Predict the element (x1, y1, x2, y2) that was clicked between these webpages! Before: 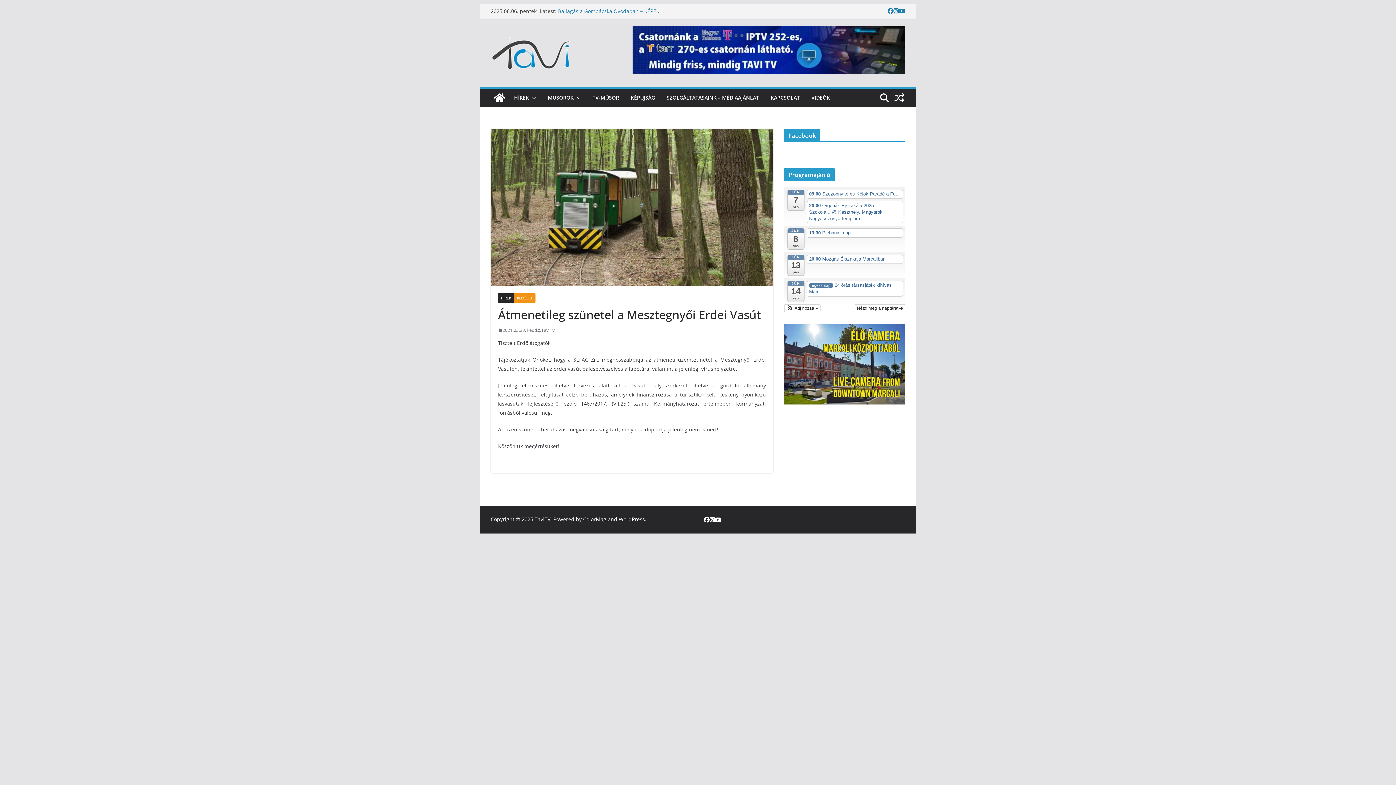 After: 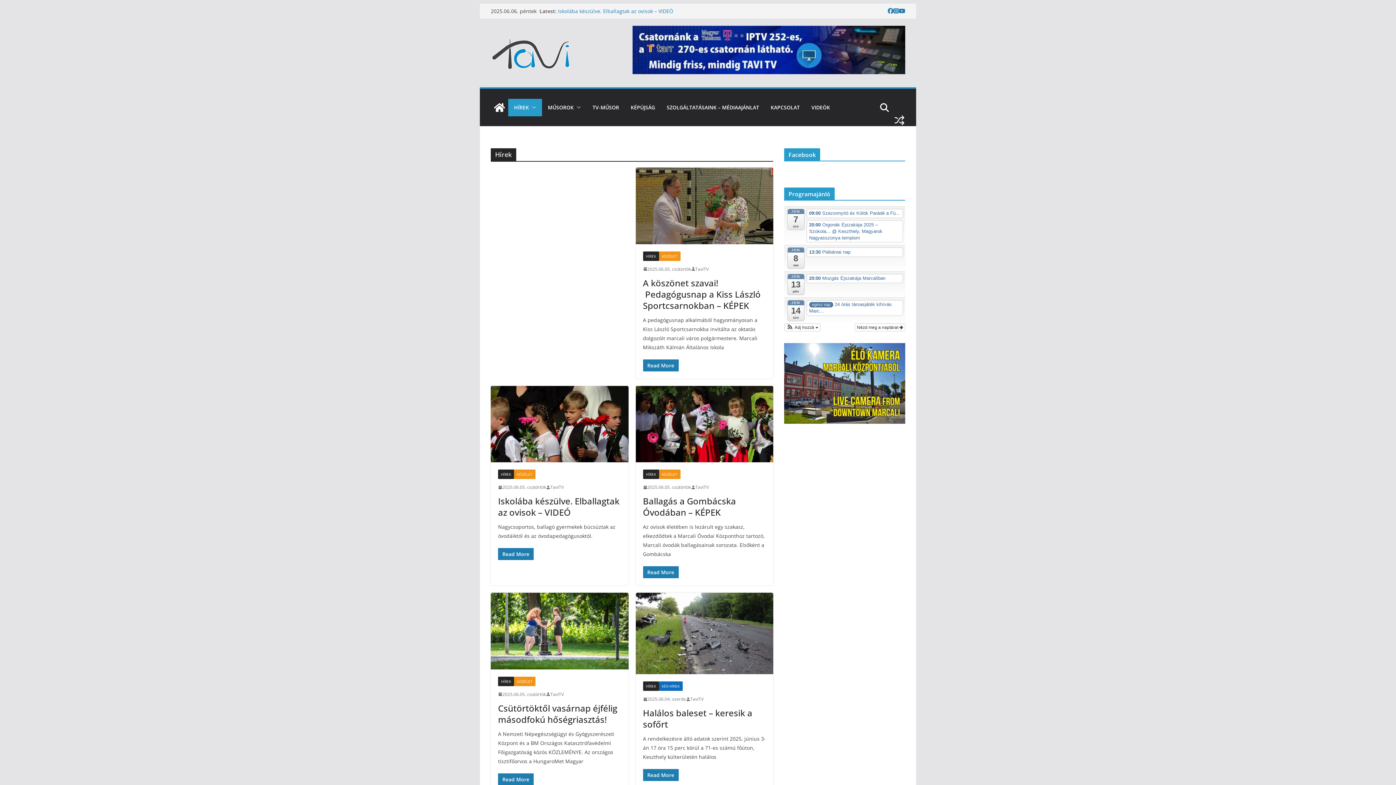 Action: bbox: (514, 92, 529, 102) label: HÍREK